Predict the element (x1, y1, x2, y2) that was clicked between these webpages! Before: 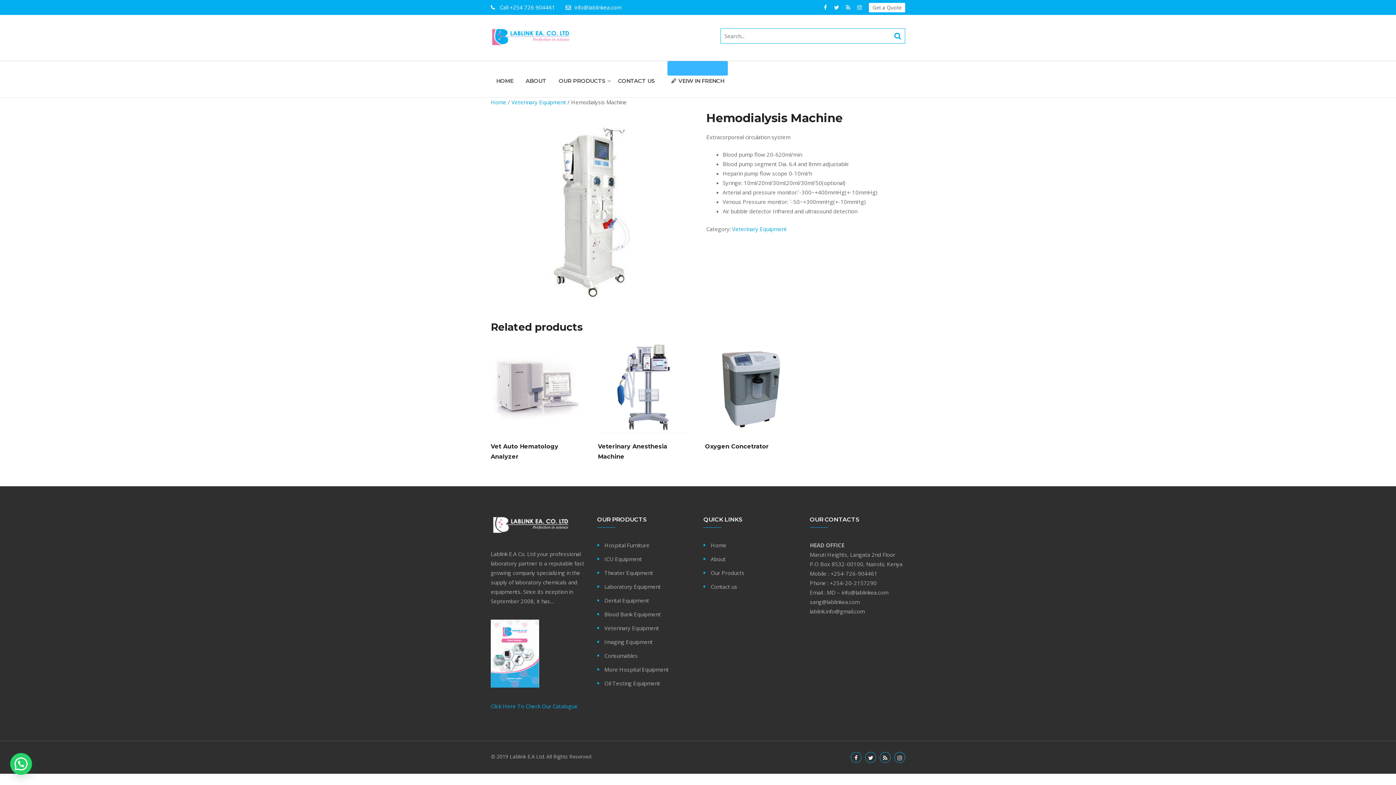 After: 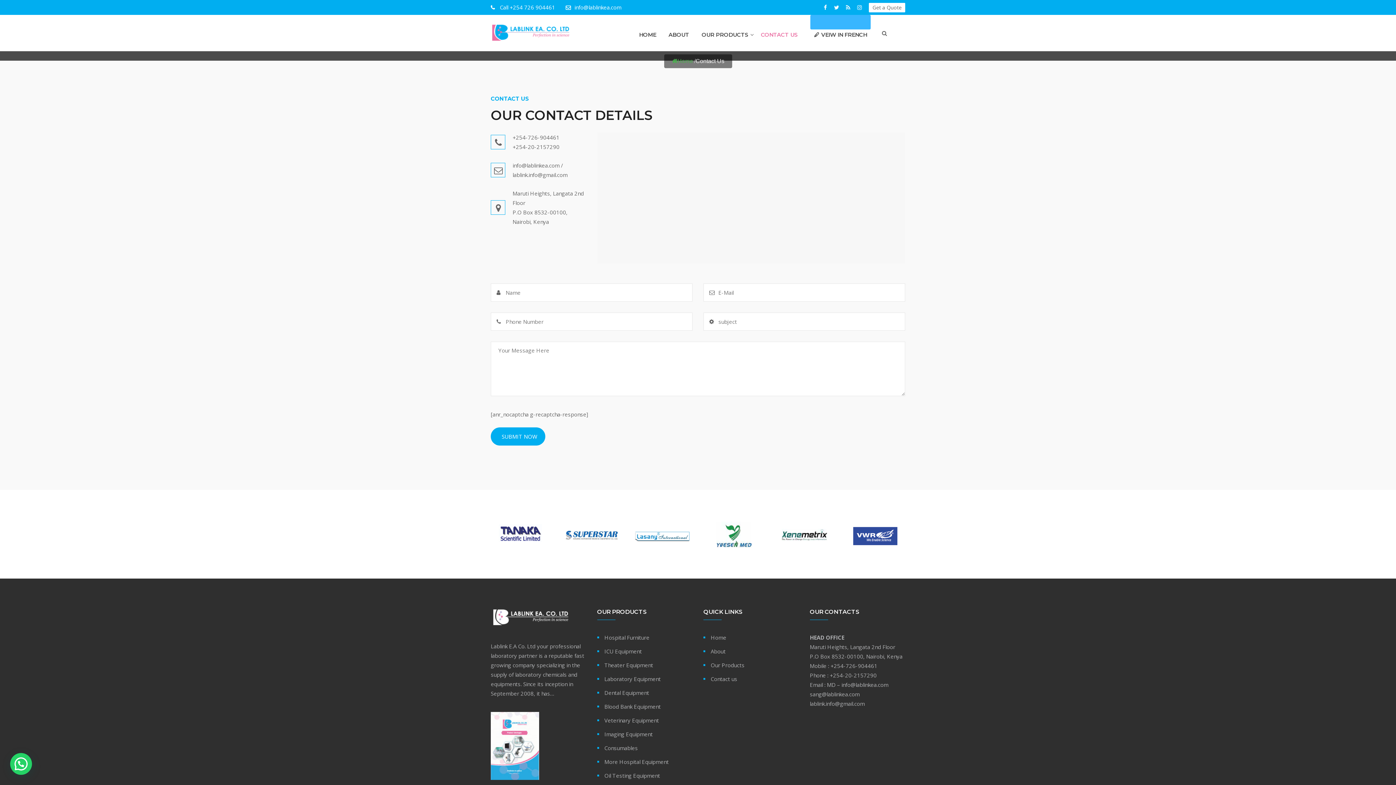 Action: bbox: (618, 64, 655, 97) label: CONTACT US